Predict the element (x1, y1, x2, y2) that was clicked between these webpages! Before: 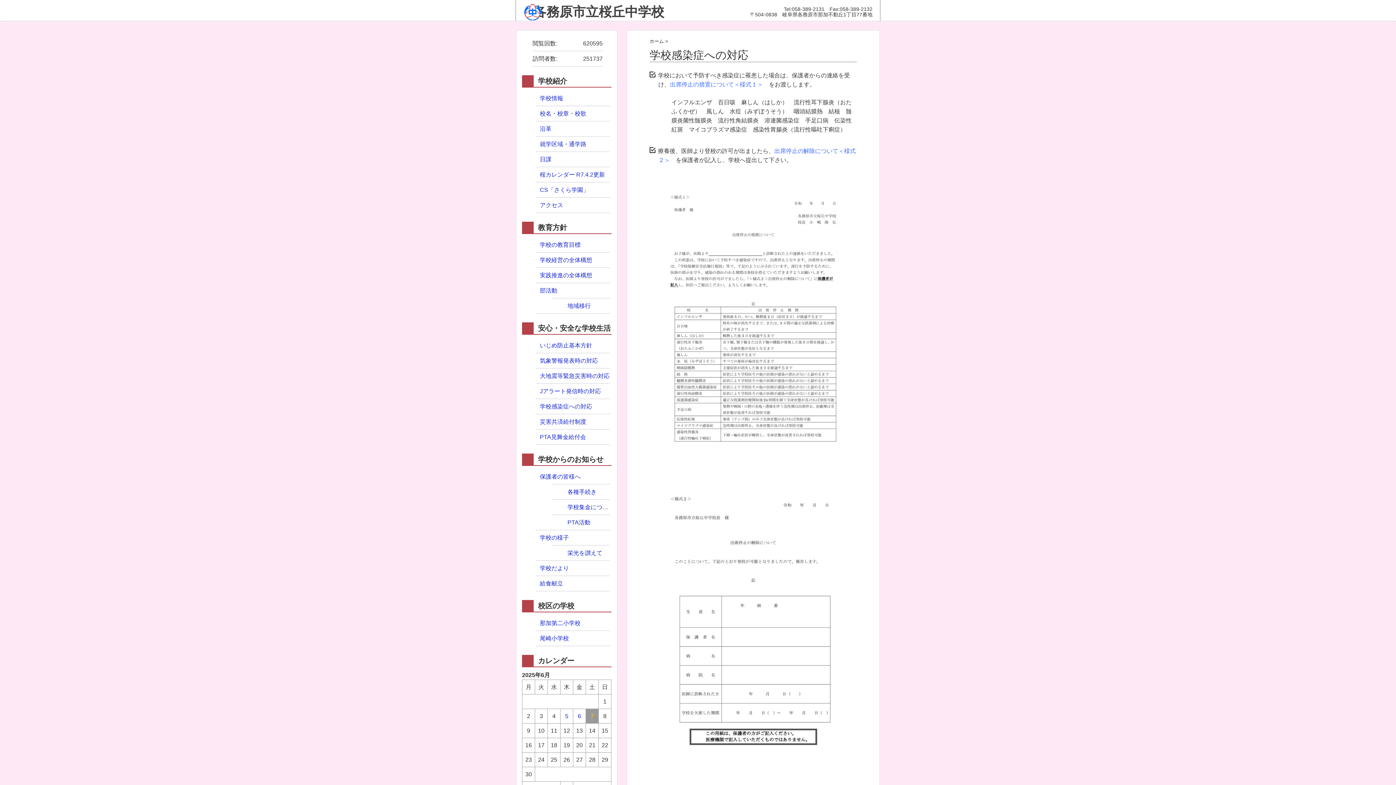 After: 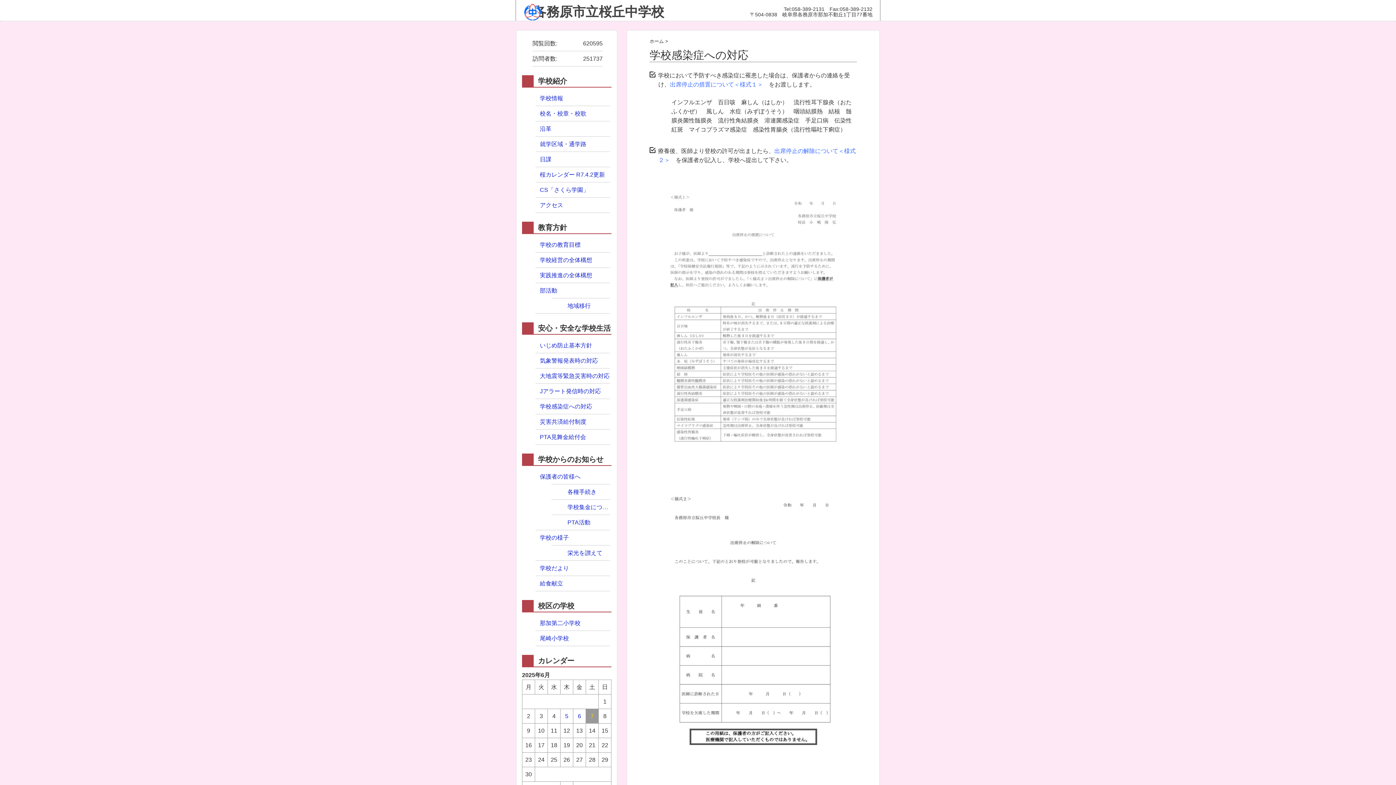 Action: bbox: (649, 174, 857, 180)